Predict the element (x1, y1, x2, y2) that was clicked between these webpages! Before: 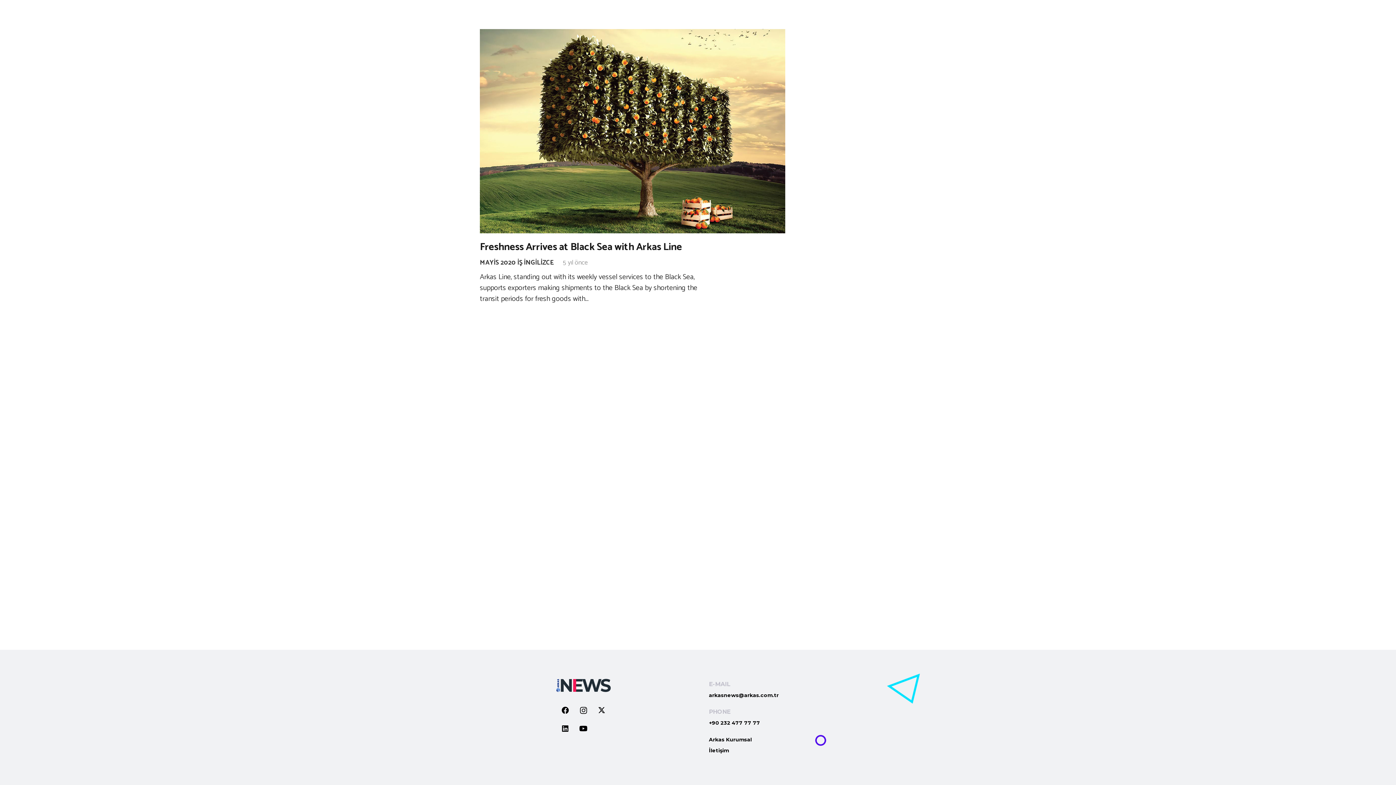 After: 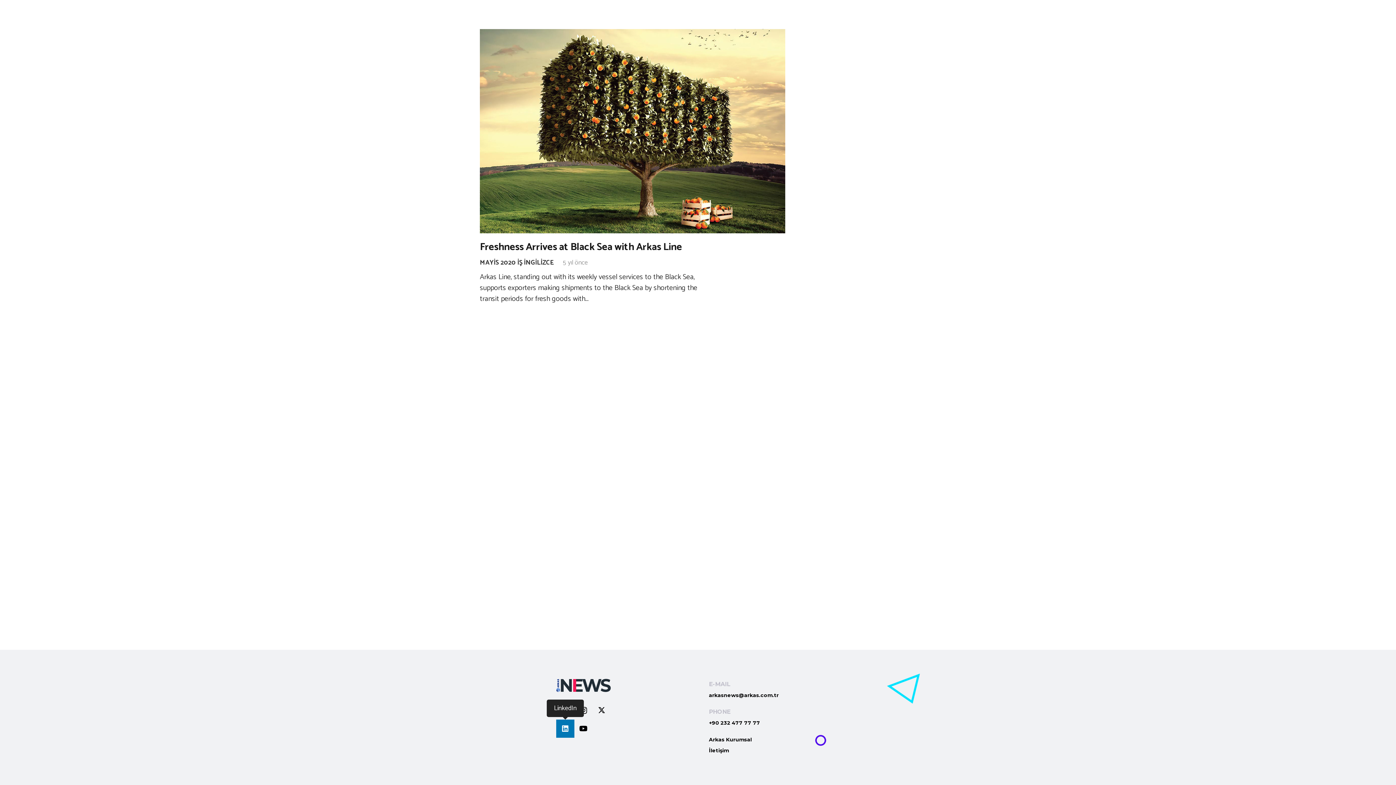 Action: label: LinkedIn bbox: (556, 720, 574, 738)